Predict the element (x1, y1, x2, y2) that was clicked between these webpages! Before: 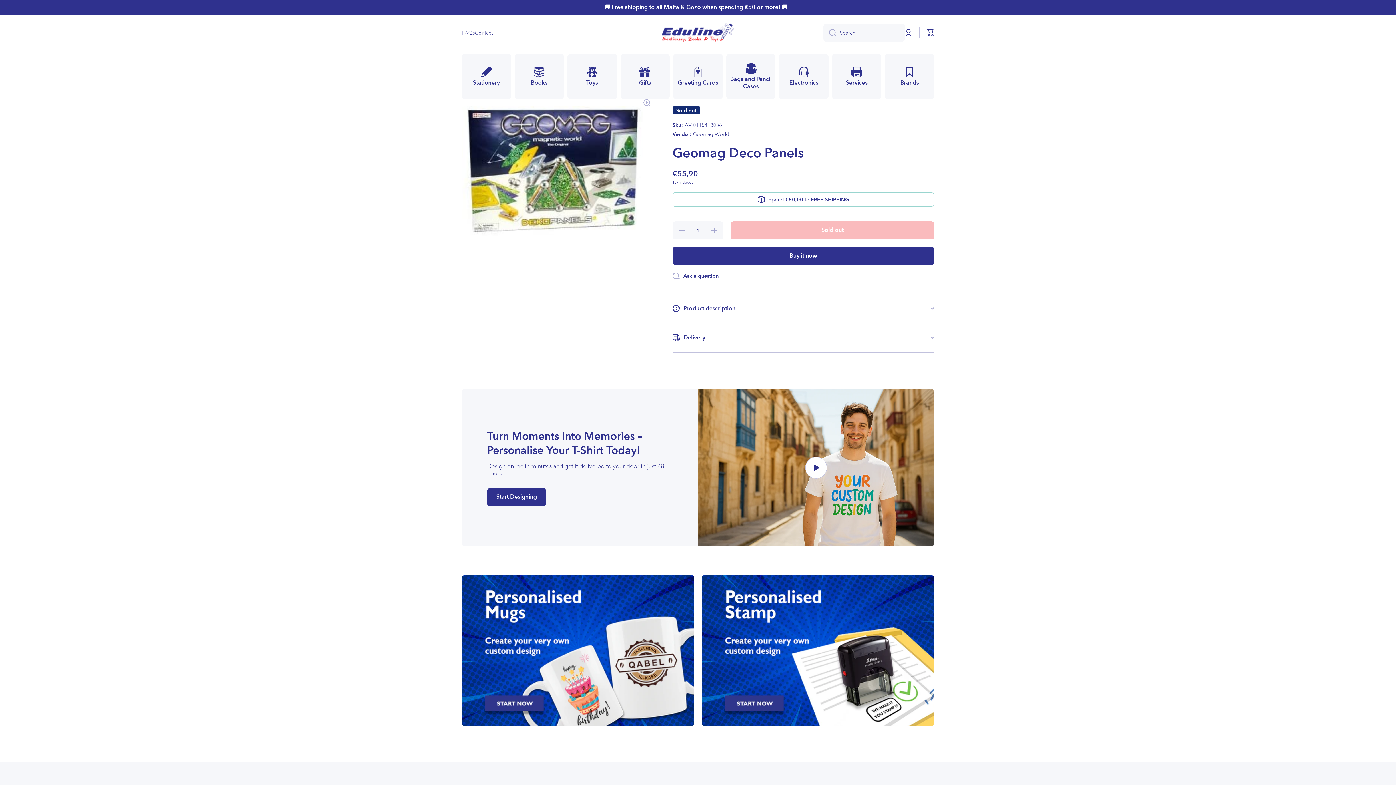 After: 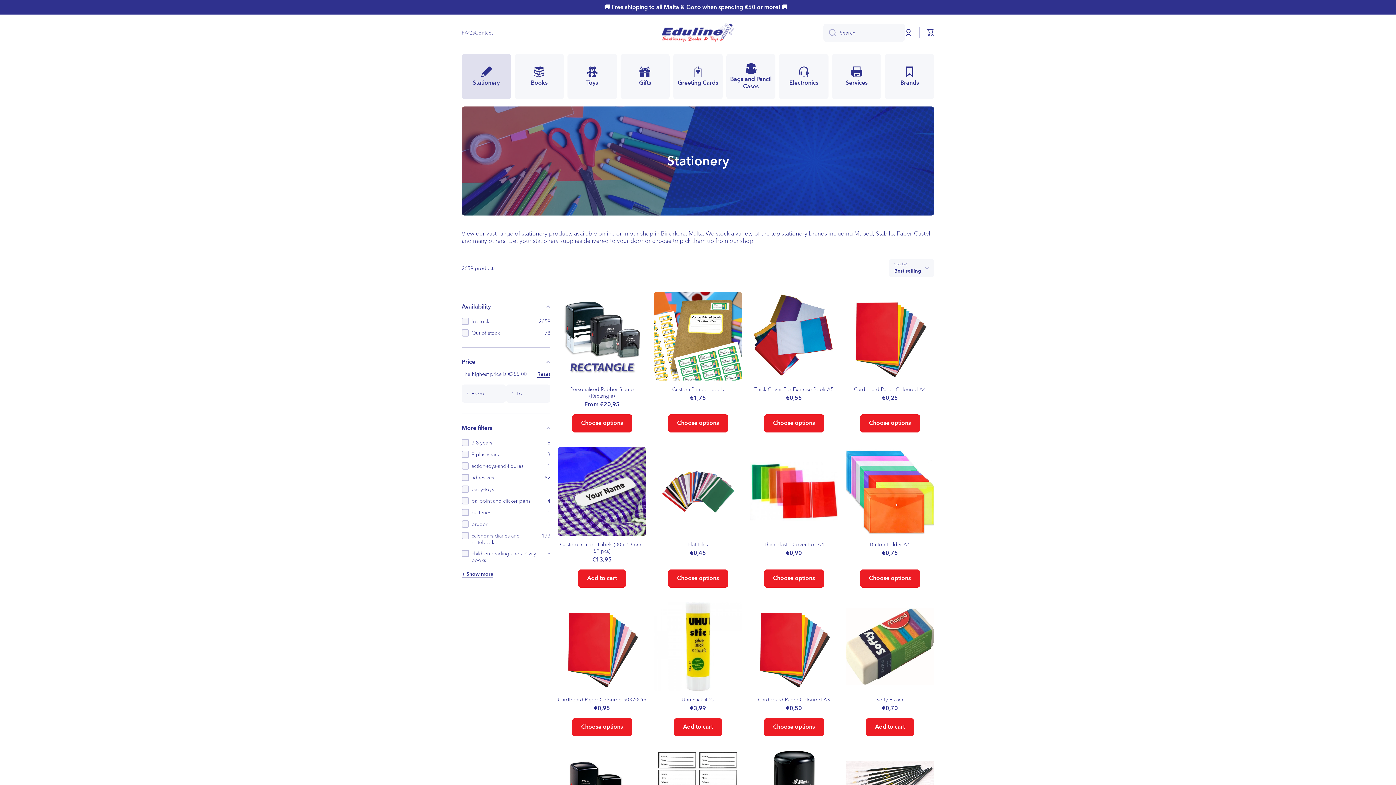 Action: bbox: (461, 53, 511, 99) label: Stationery